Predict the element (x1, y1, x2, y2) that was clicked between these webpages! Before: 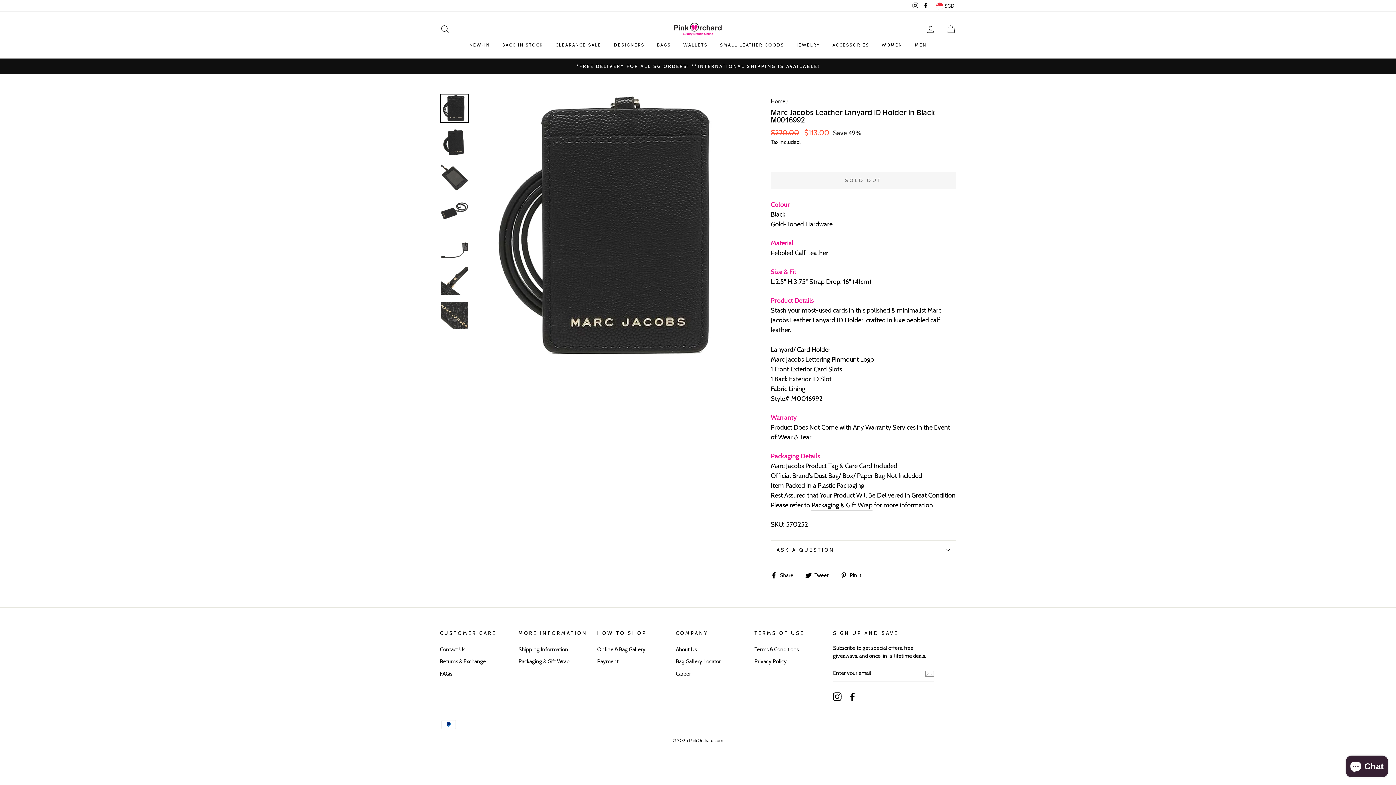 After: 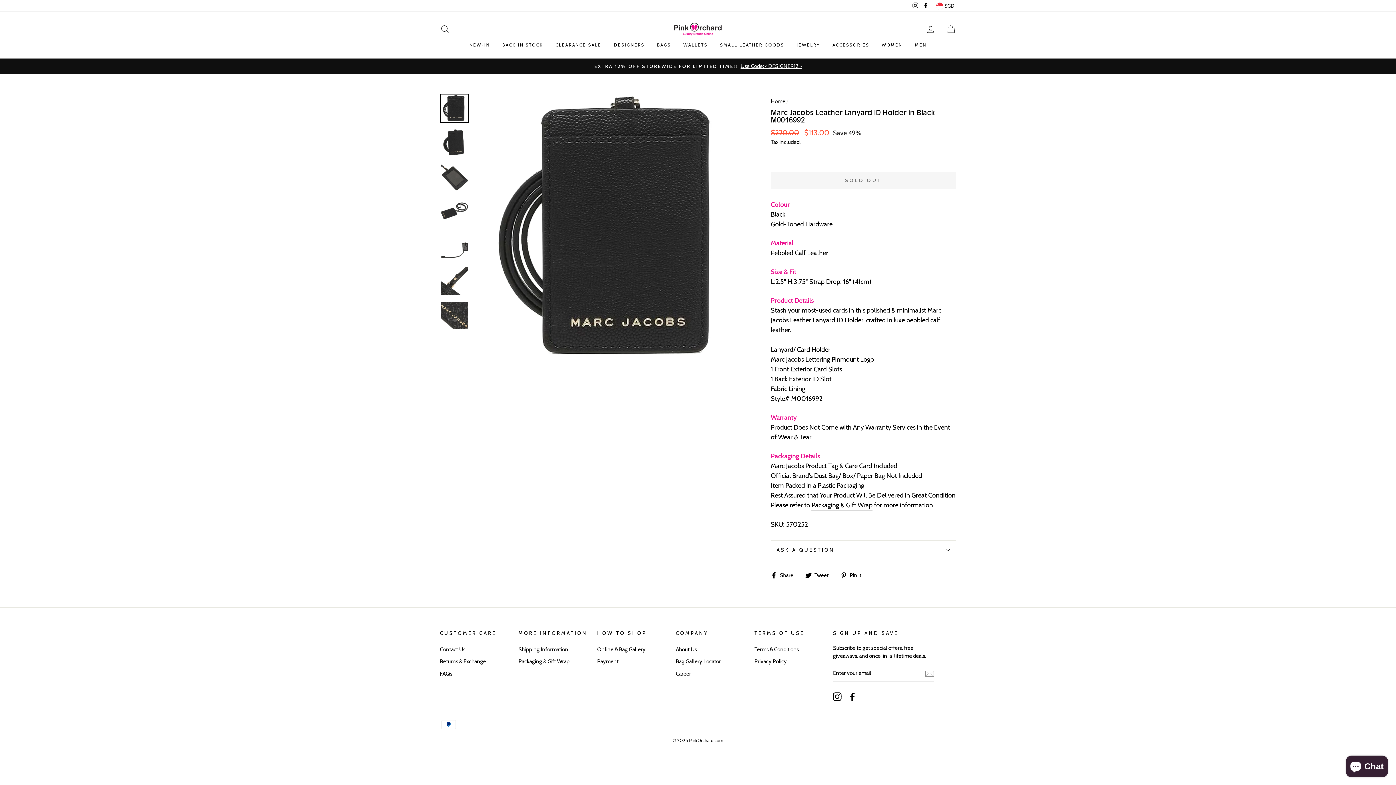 Action: bbox: (848, 692, 857, 701) label: Facebook